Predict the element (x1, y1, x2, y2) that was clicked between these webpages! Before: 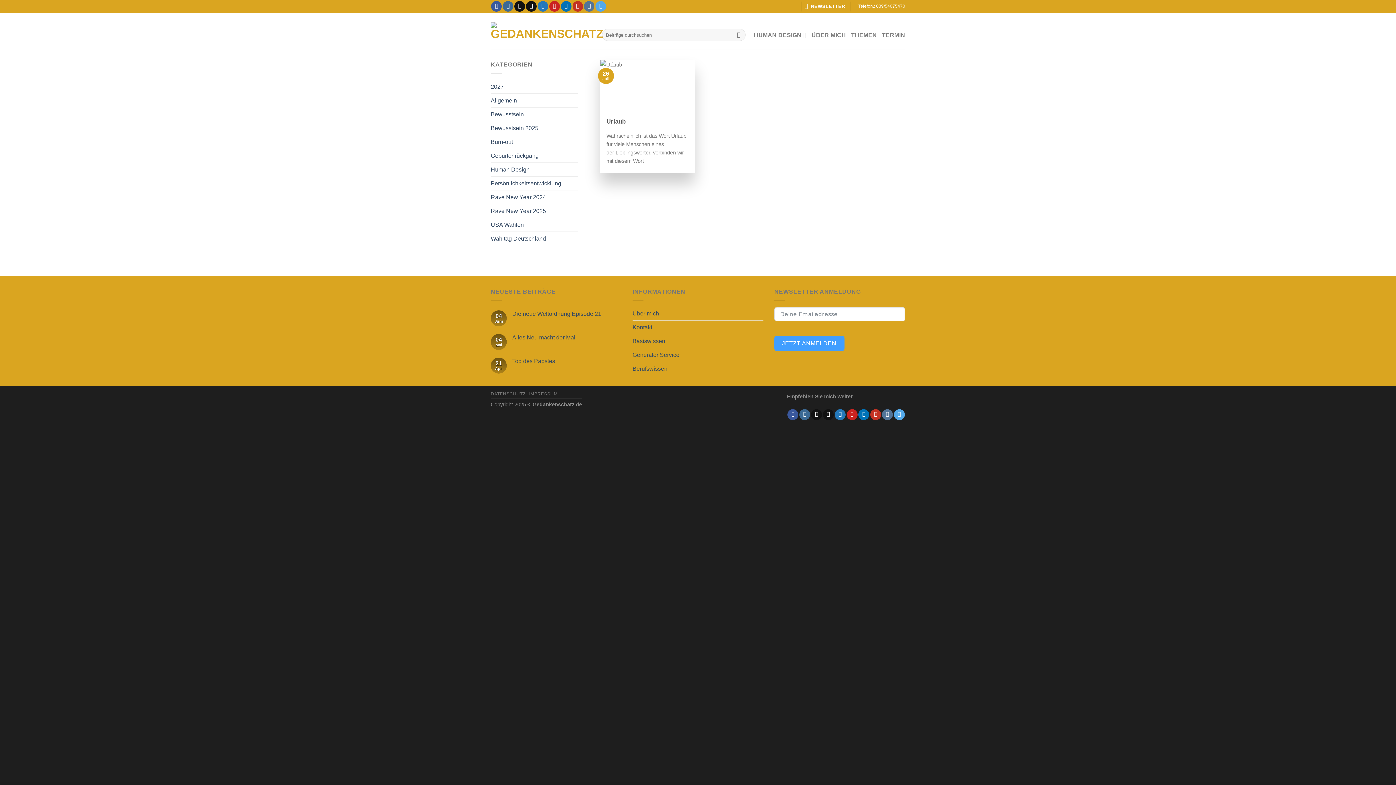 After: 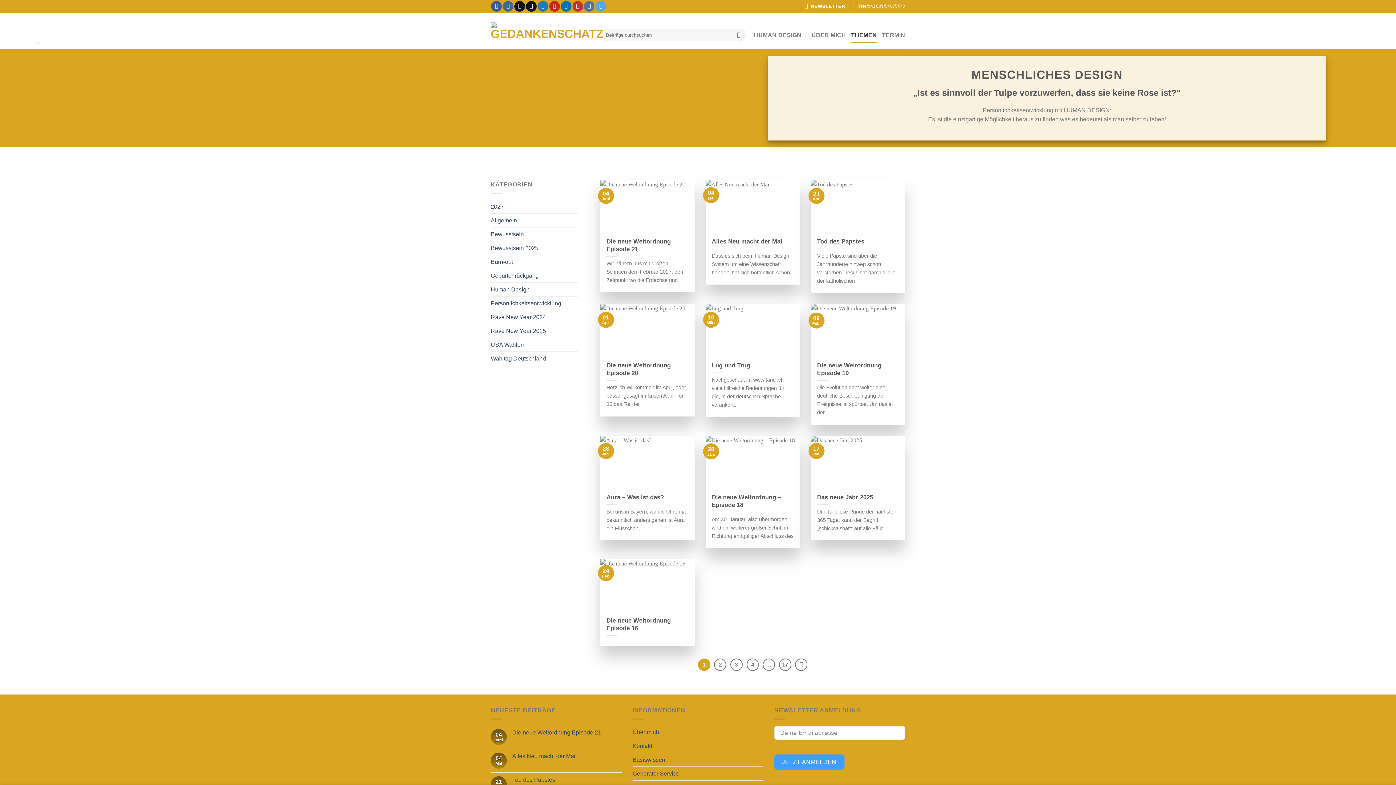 Action: bbox: (851, 26, 877, 43) label: THEMEN